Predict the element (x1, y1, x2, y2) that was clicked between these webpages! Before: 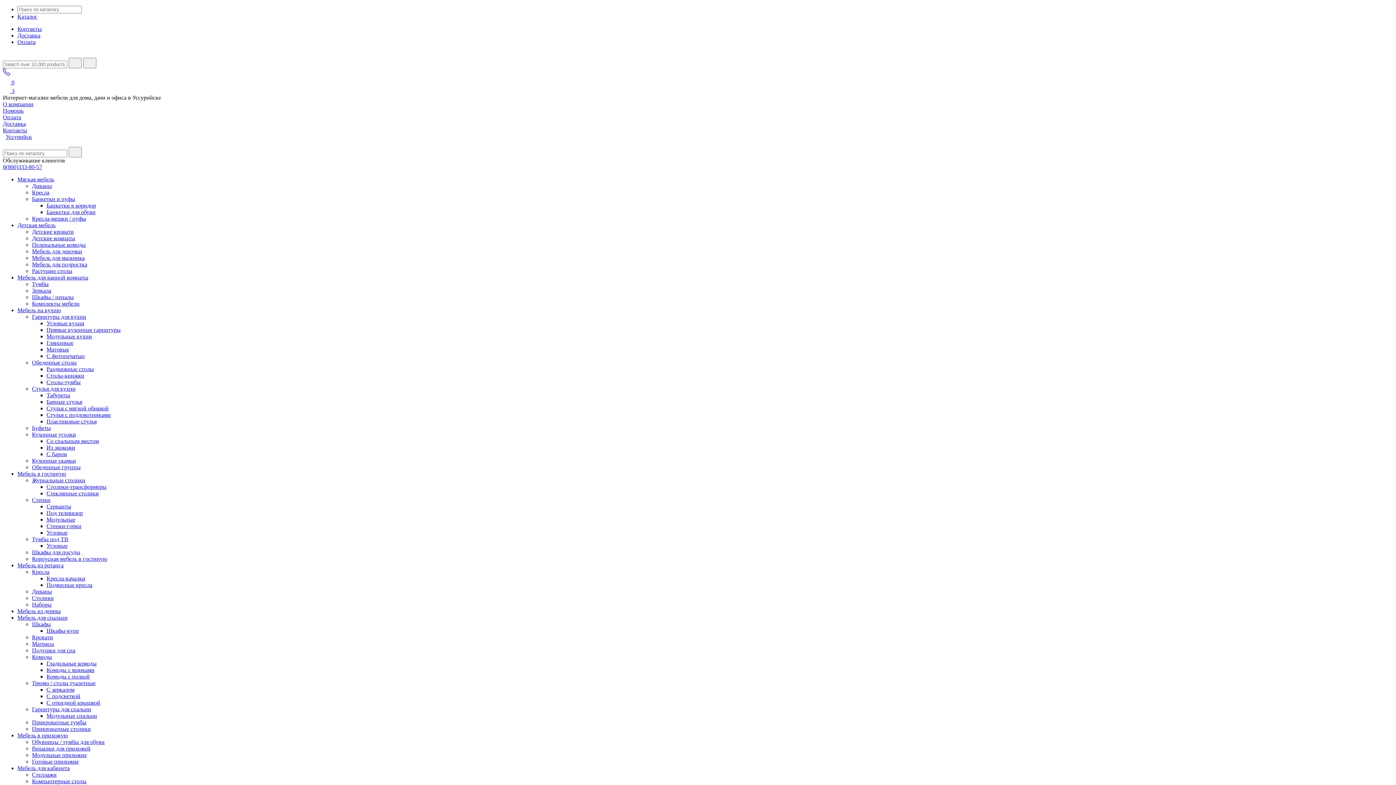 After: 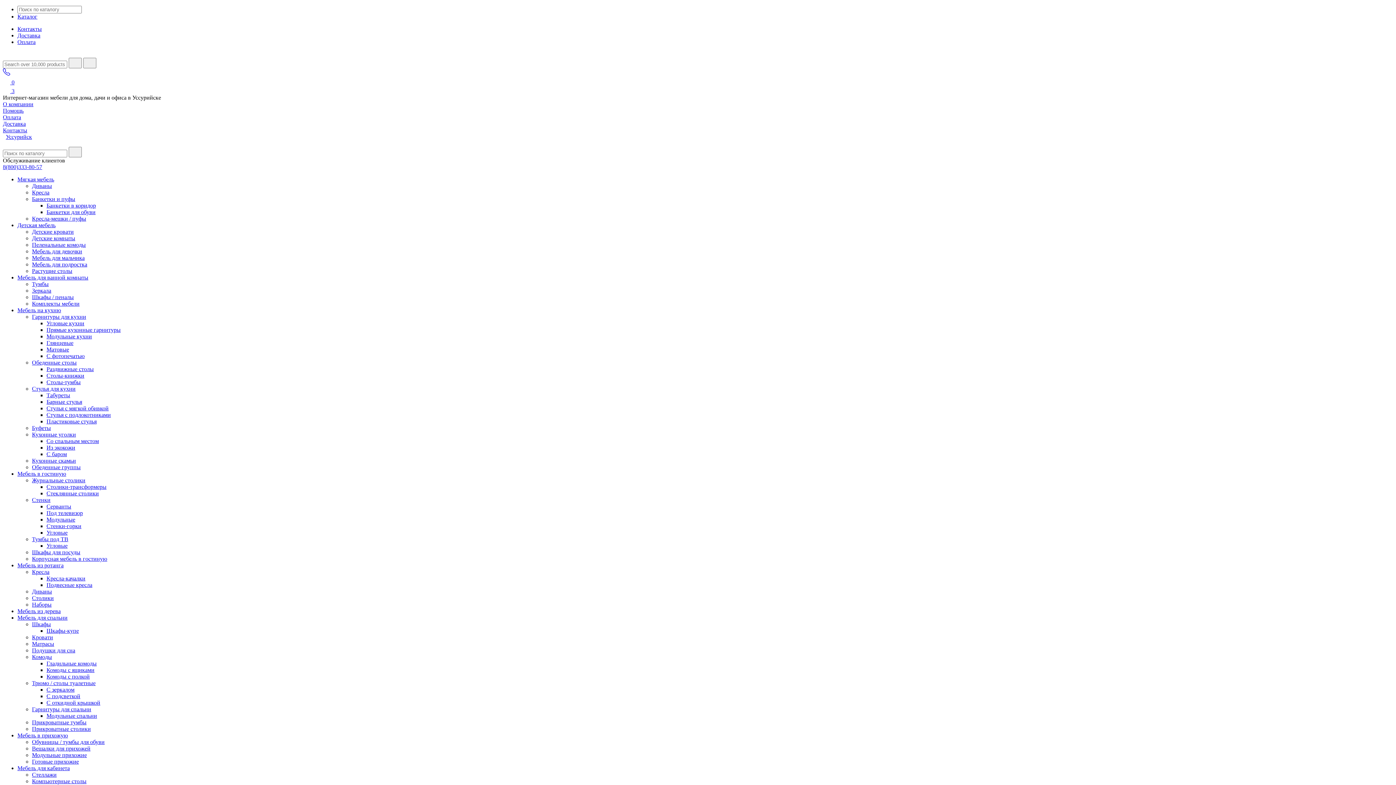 Action: label: Мебель для кабинета bbox: (17, 765, 69, 771)